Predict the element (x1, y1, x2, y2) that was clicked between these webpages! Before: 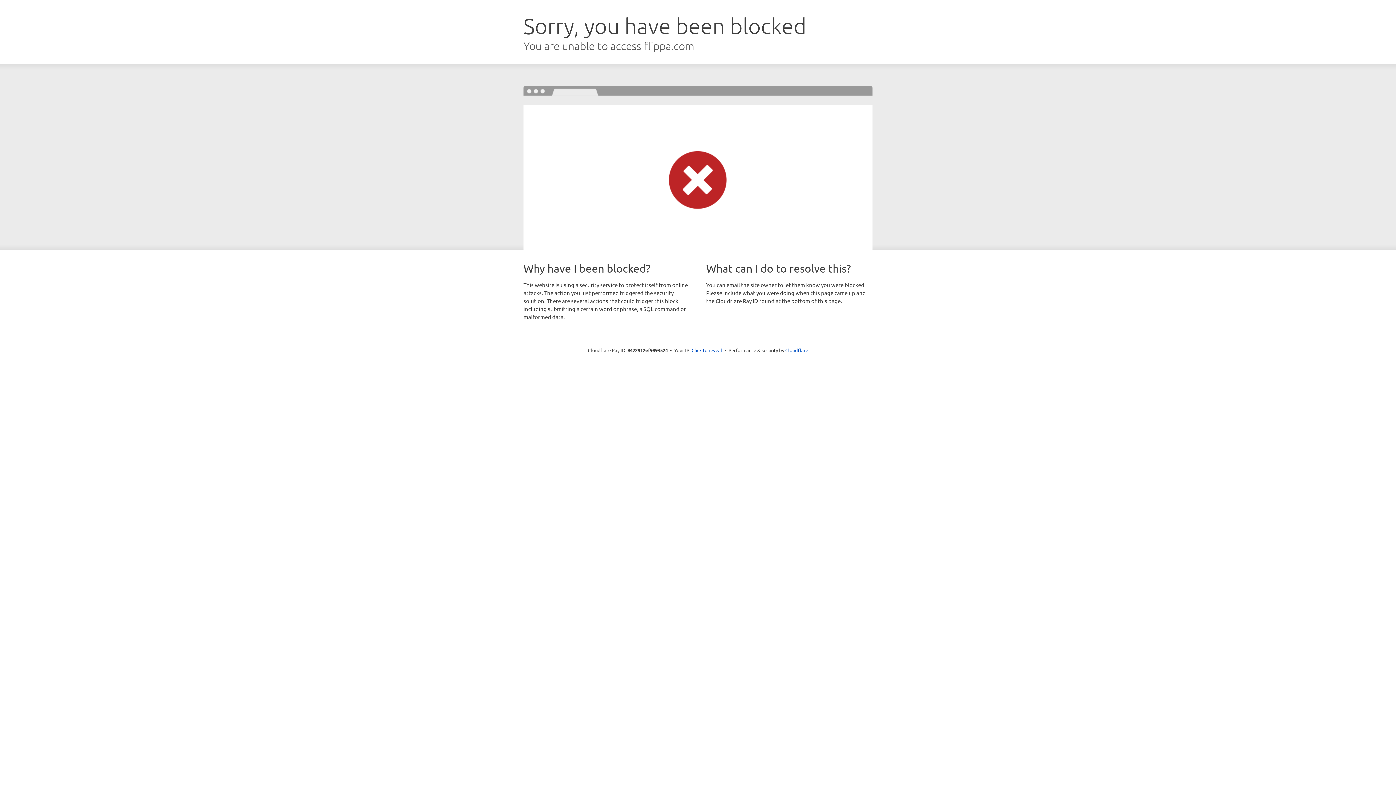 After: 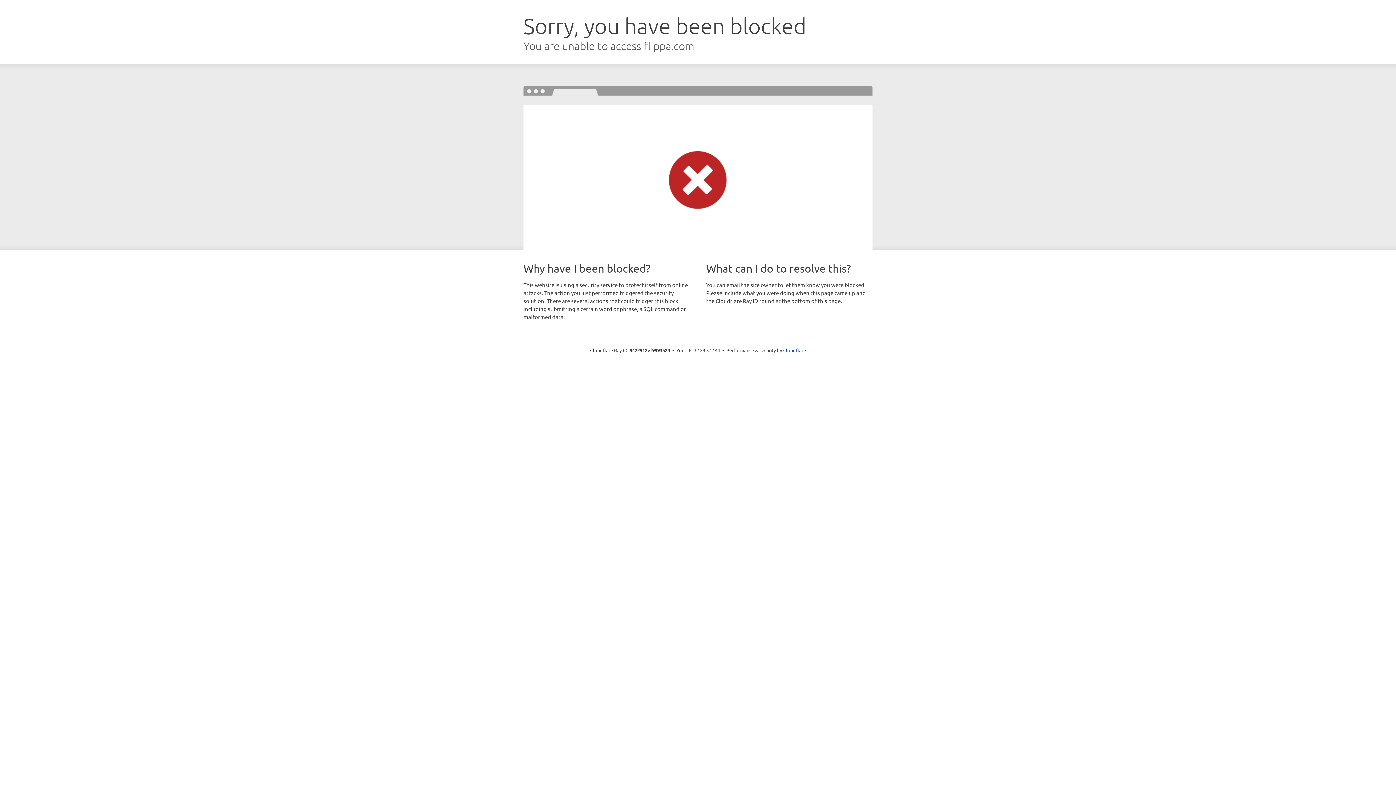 Action: bbox: (691, 346, 722, 353) label: Click to reveal